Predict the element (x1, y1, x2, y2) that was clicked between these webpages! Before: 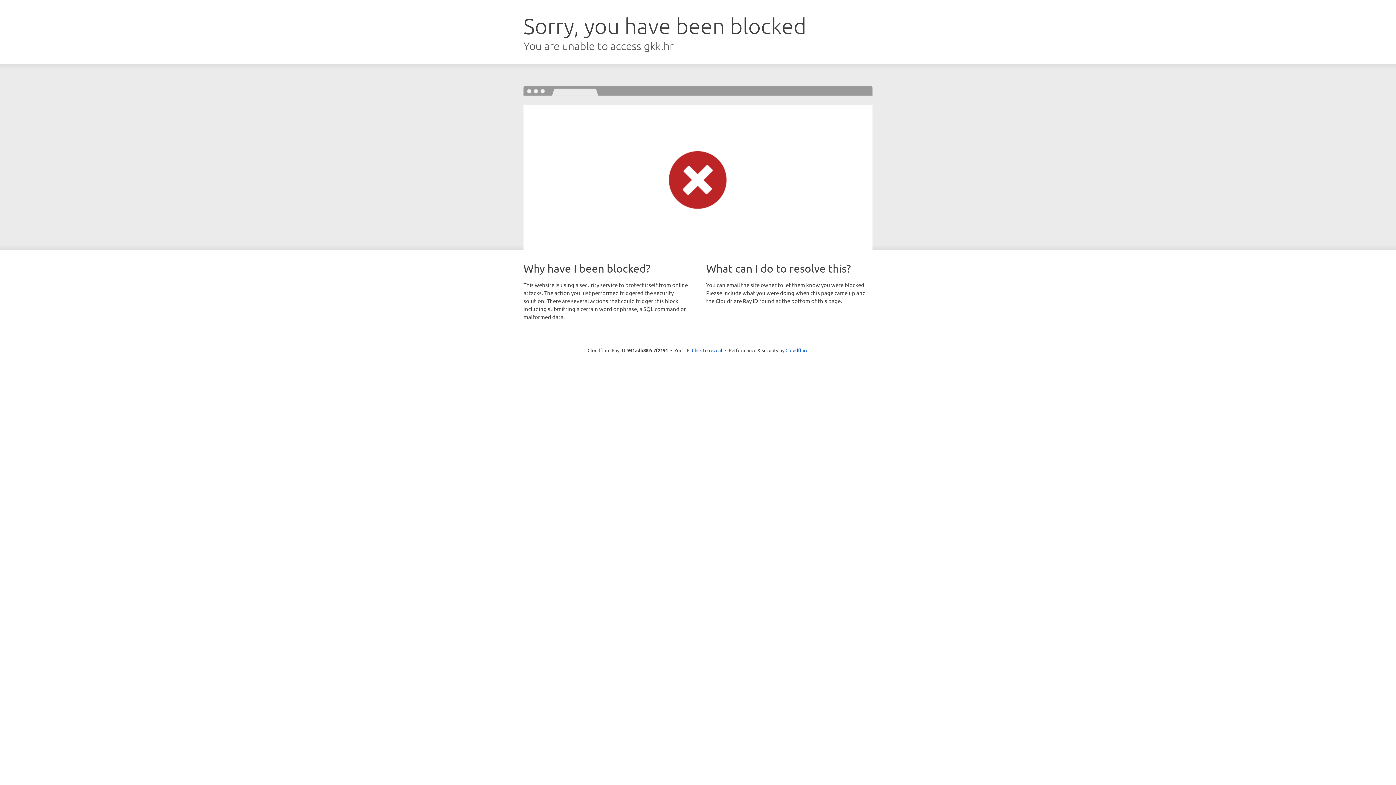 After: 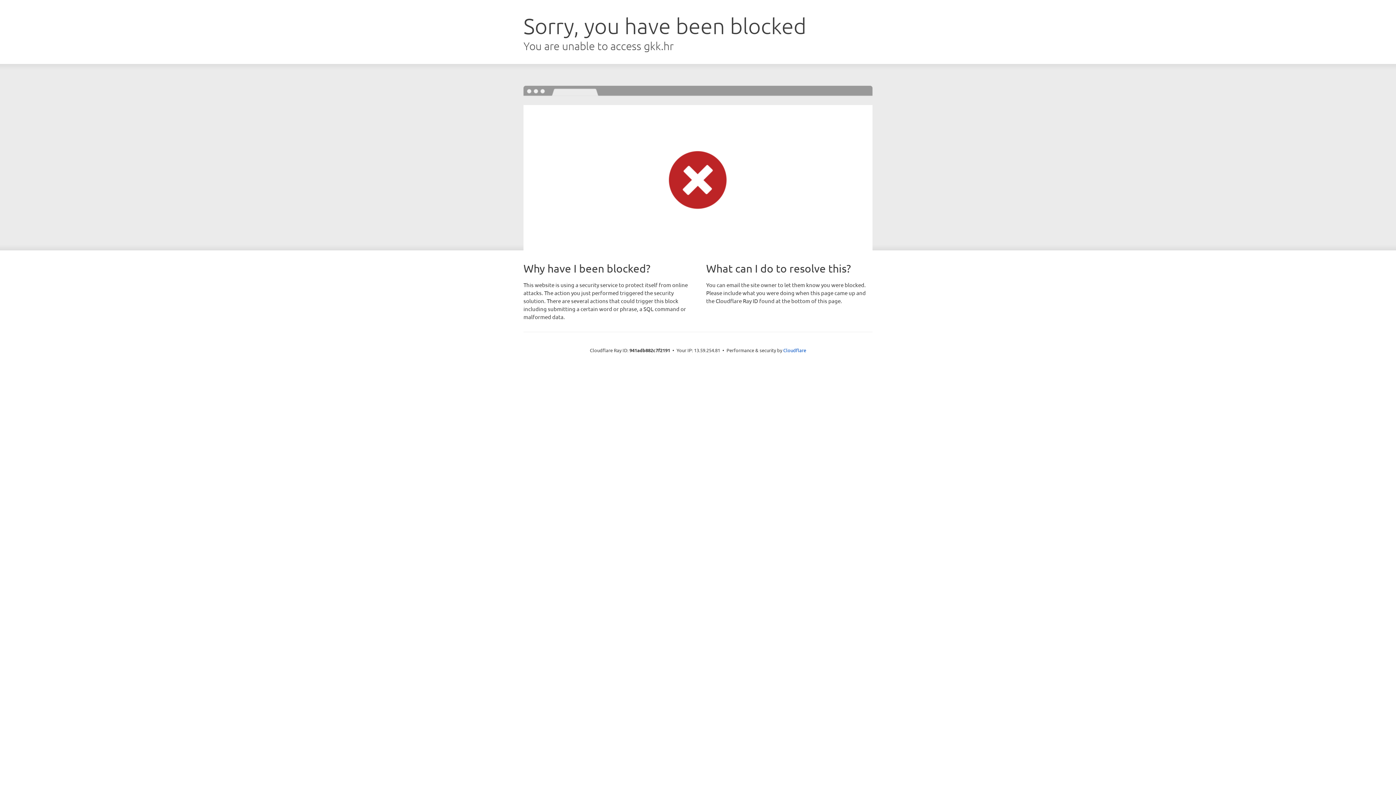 Action: bbox: (692, 346, 722, 353) label: Click to reveal